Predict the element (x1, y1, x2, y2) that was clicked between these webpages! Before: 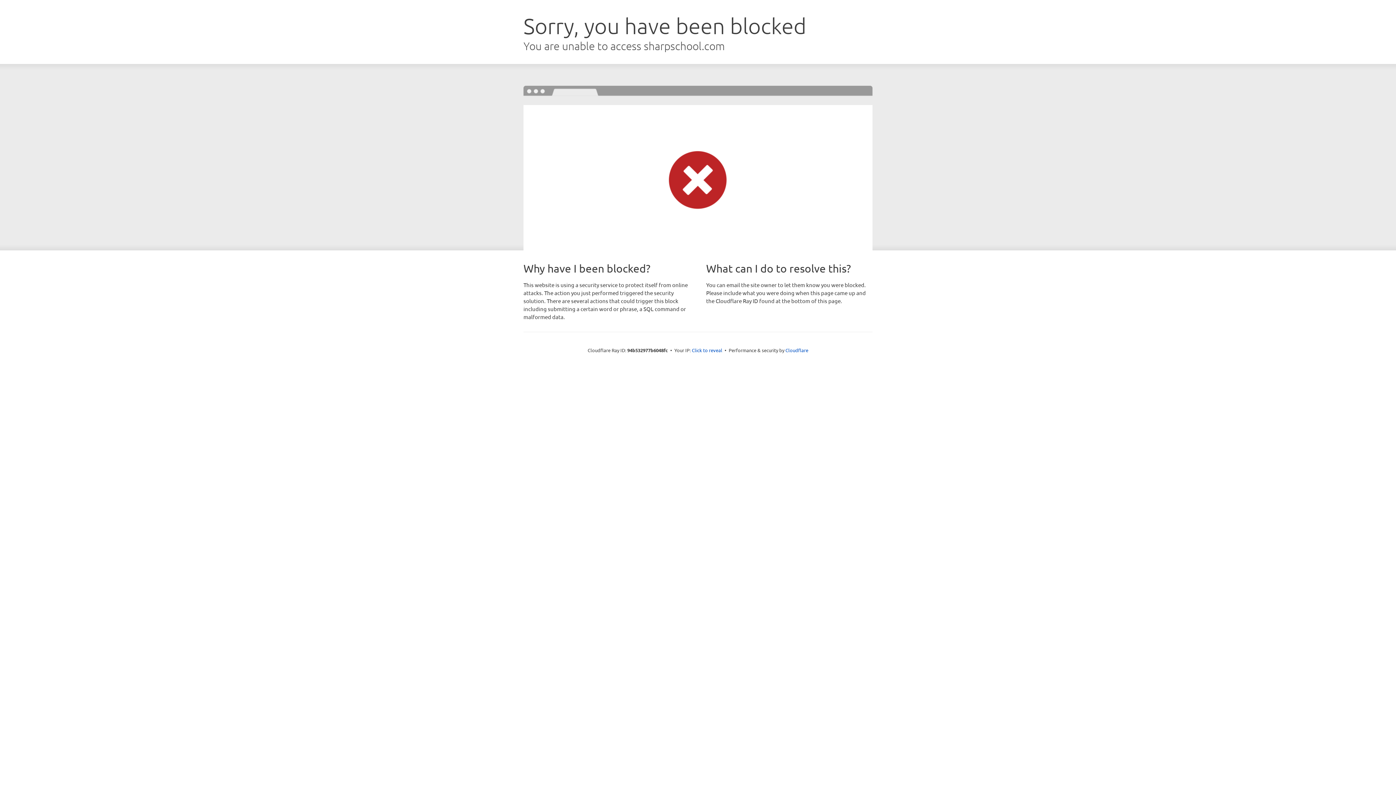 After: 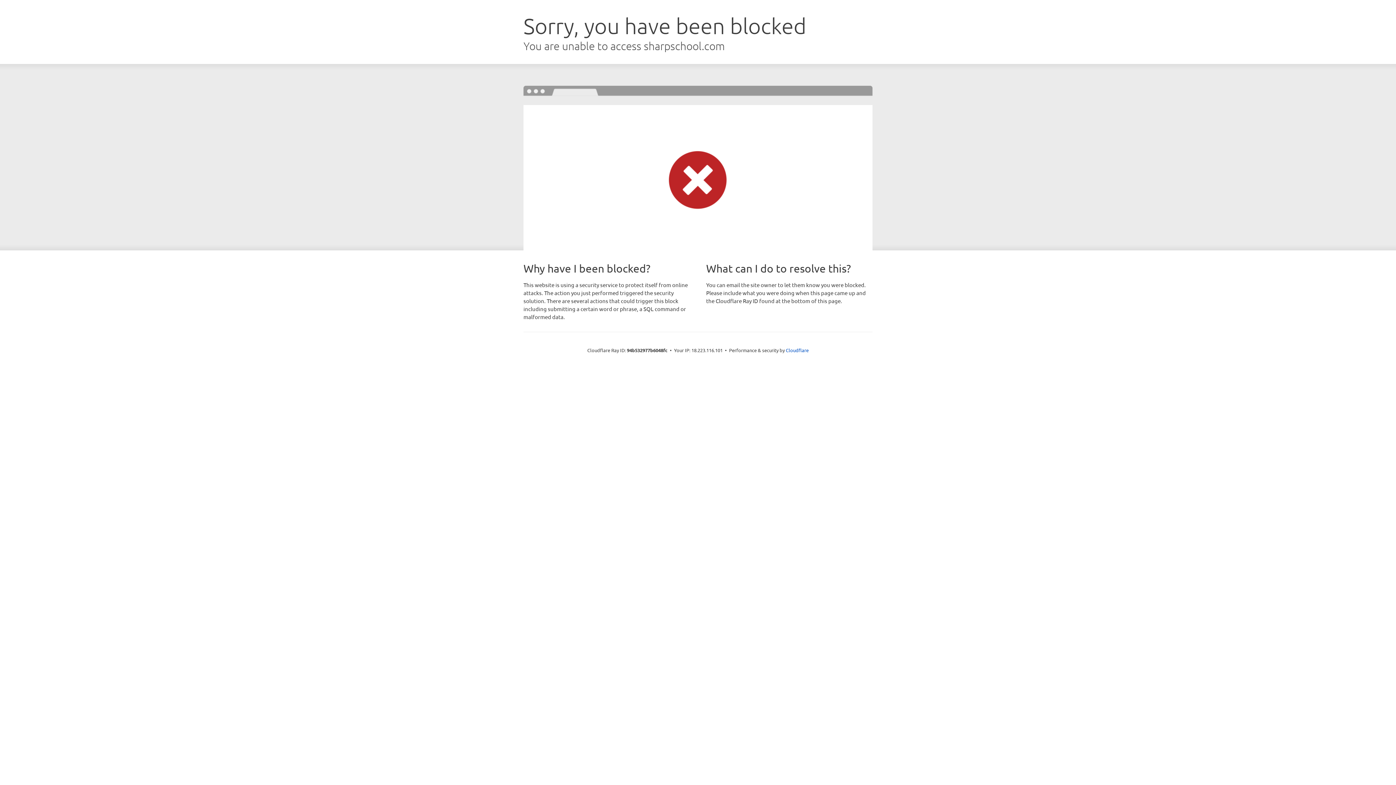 Action: bbox: (692, 346, 722, 353) label: Click to reveal